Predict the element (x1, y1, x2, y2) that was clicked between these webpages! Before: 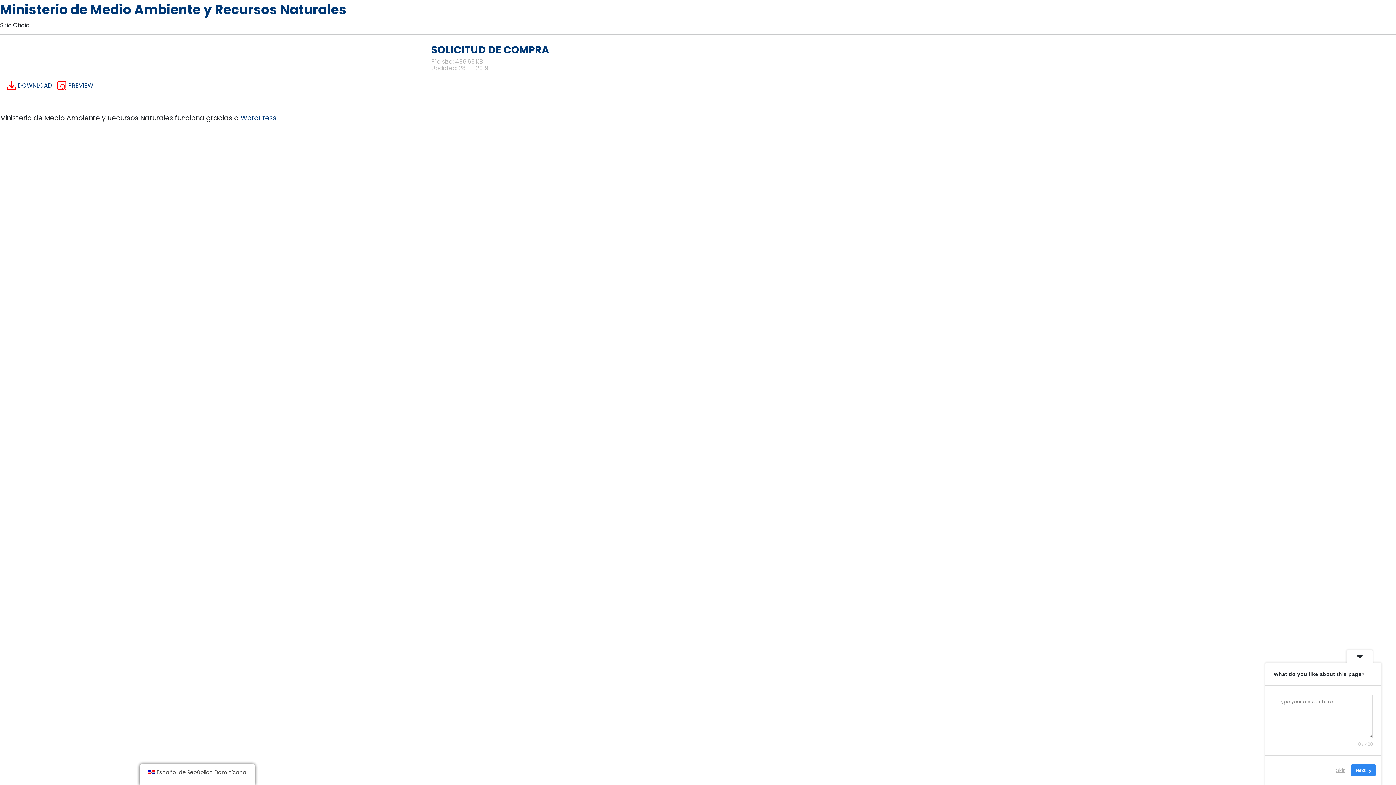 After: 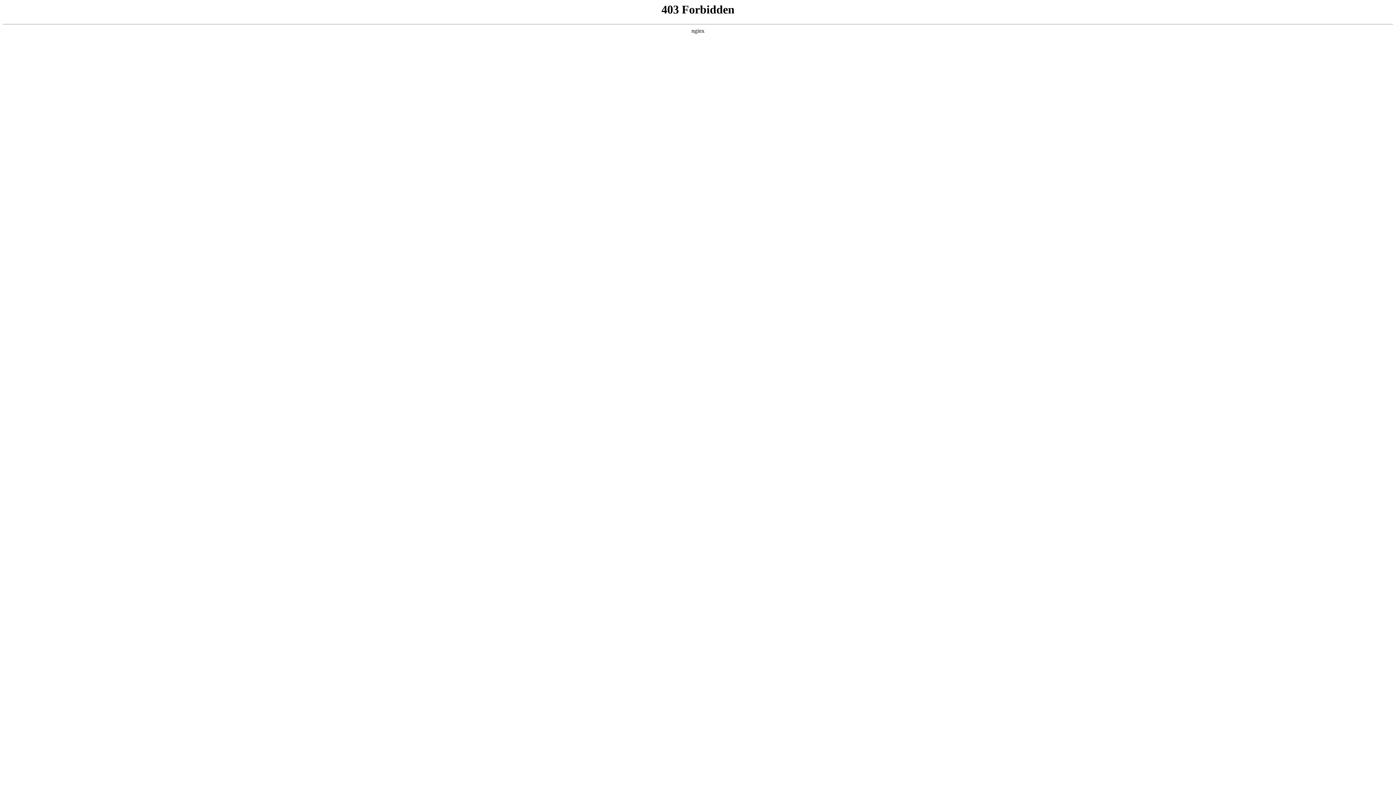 Action: bbox: (240, 113, 276, 122) label: WordPress